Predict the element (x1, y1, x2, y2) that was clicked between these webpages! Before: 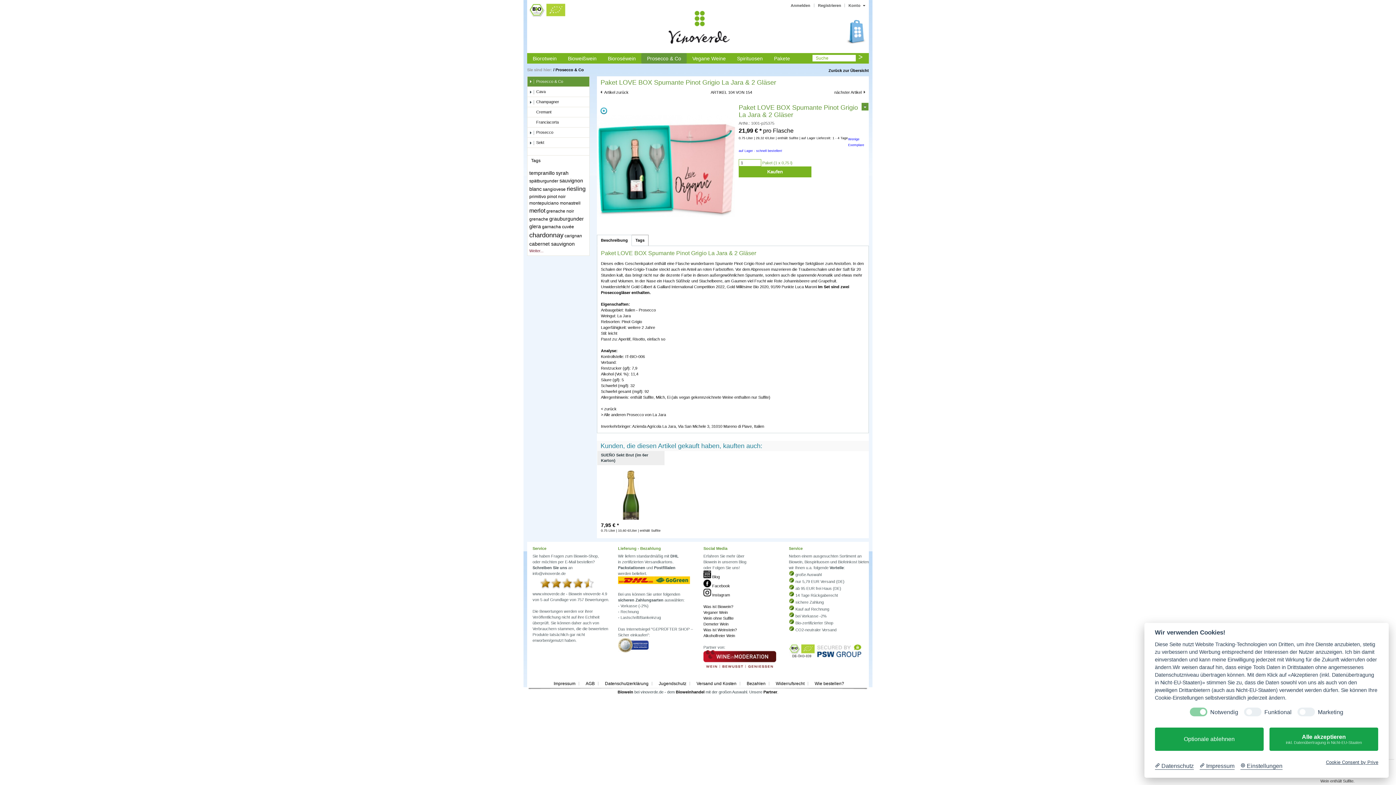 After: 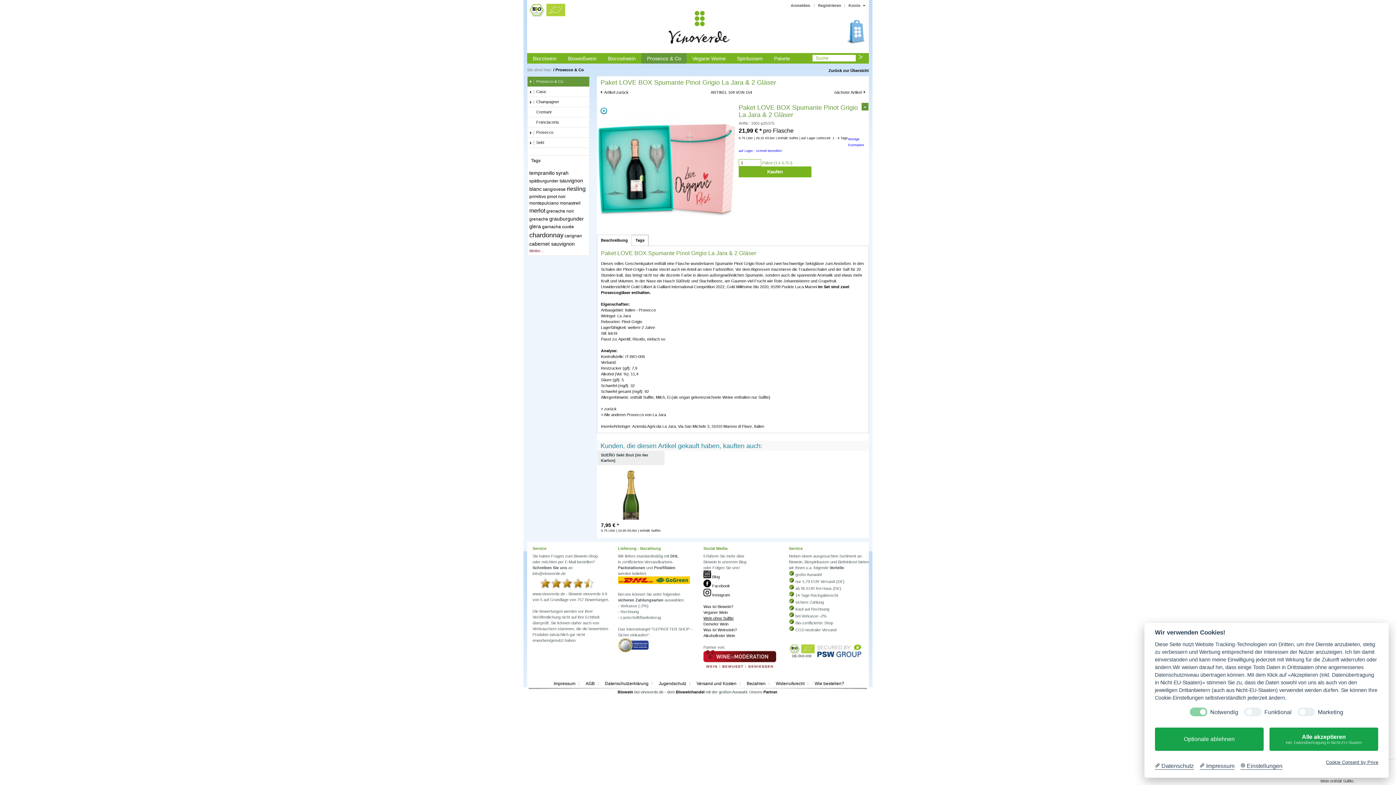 Action: bbox: (703, 616, 733, 620) label: Wein ohne Sulfite